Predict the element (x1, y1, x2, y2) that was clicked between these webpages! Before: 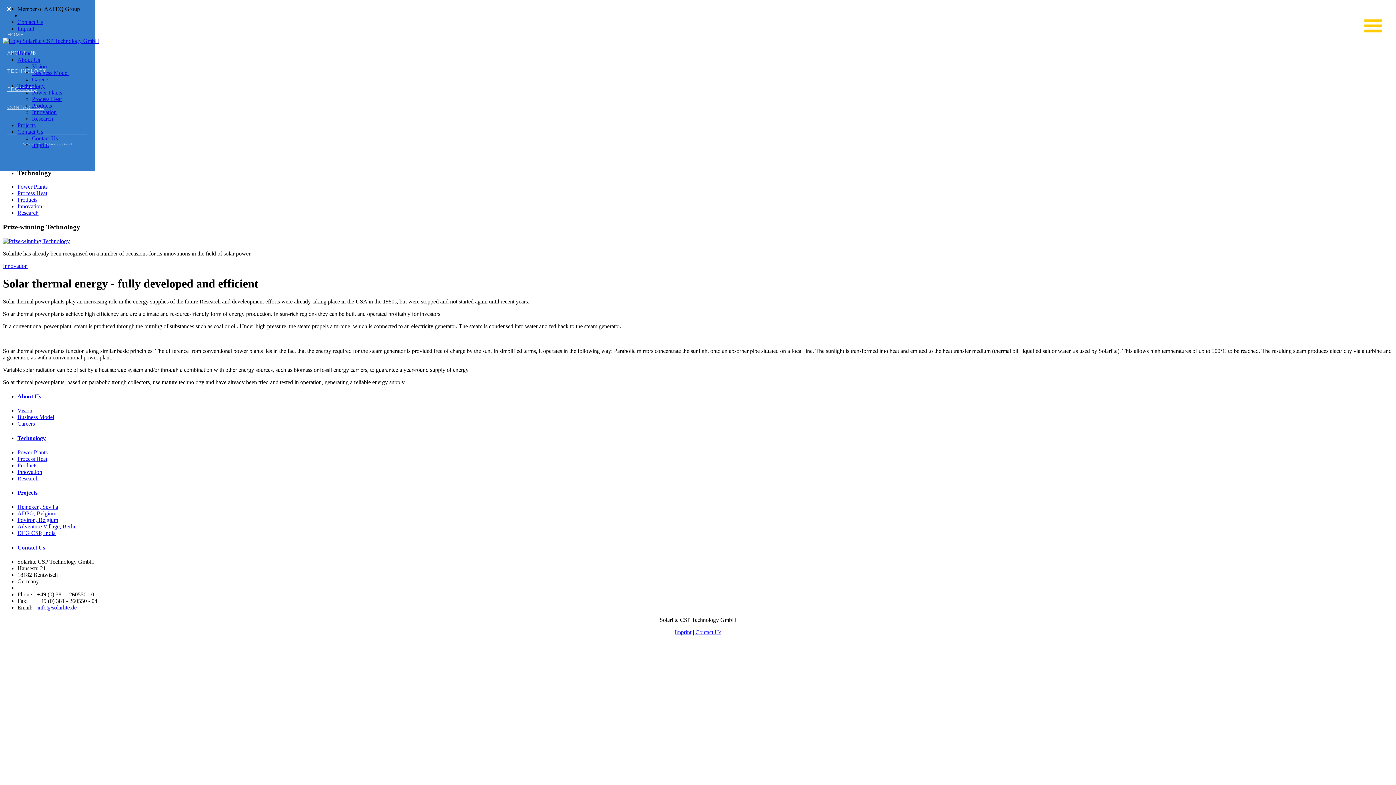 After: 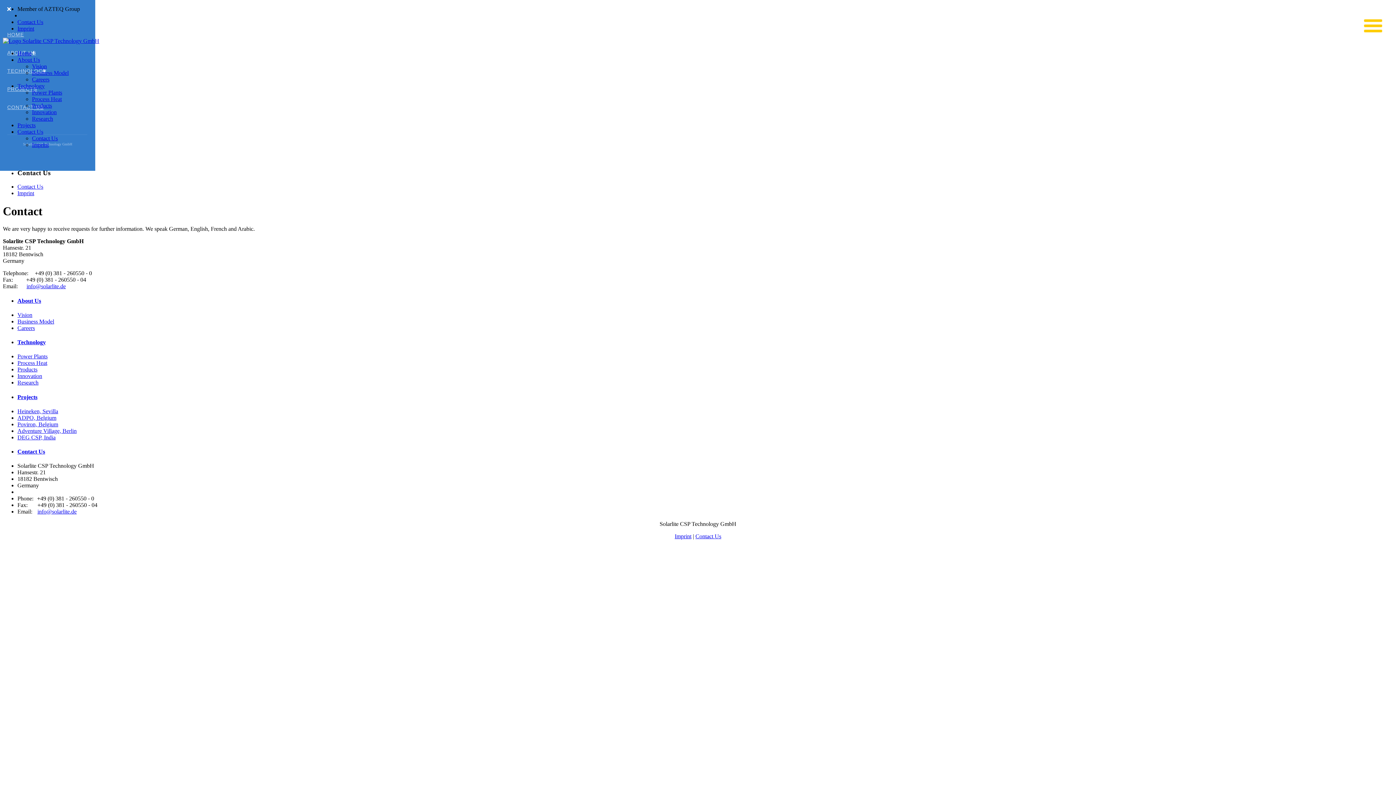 Action: label: Contact Us bbox: (32, 135, 57, 141)